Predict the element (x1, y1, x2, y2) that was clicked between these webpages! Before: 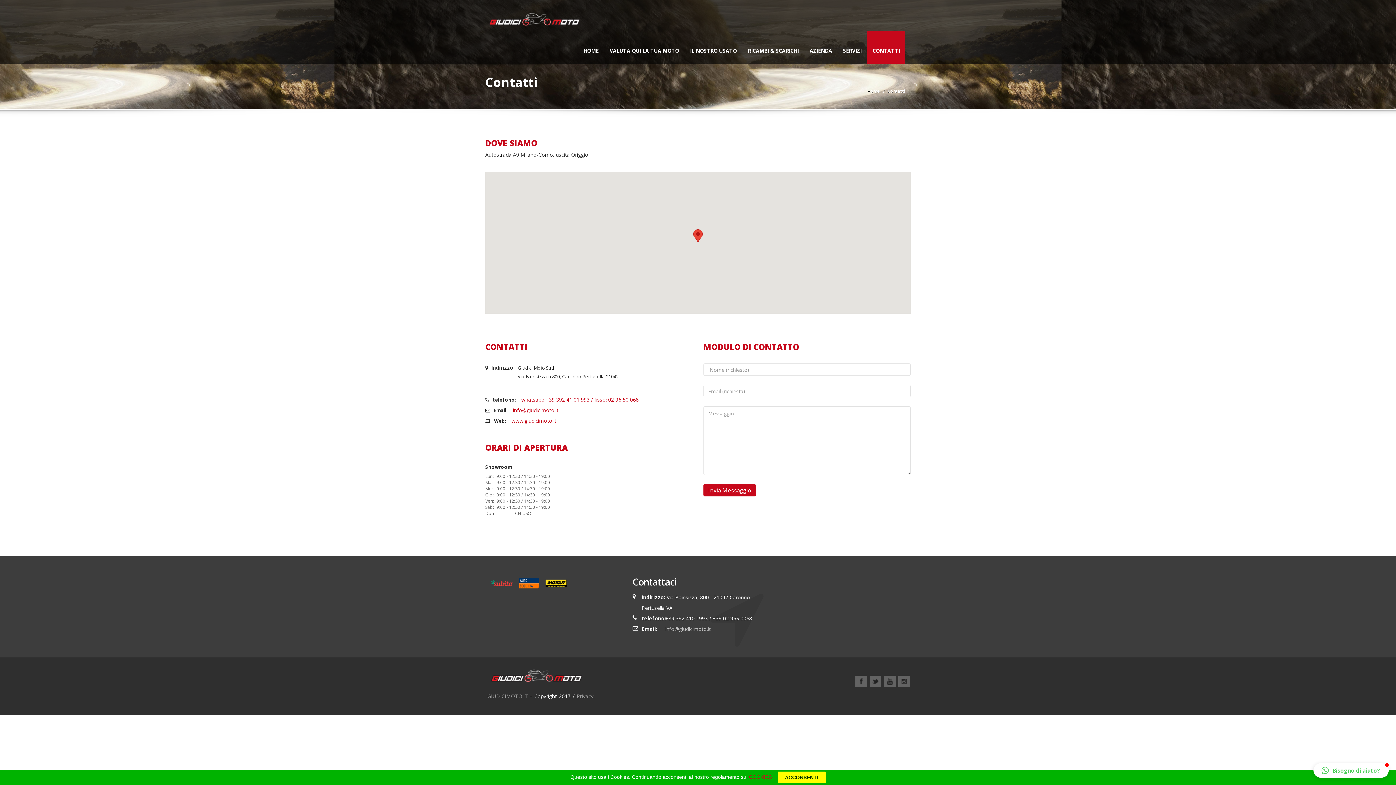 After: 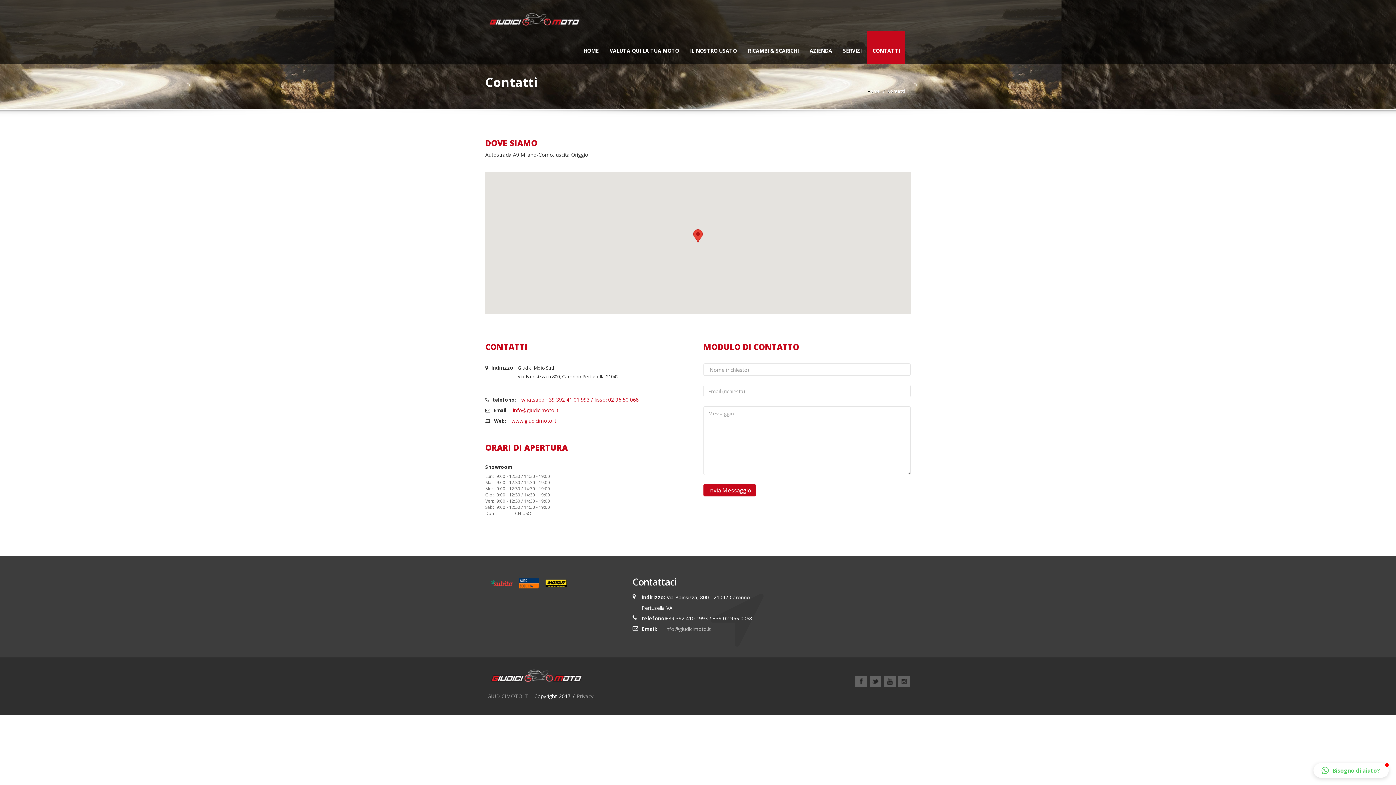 Action: label: ACCONSENTI bbox: (777, 772, 825, 783)